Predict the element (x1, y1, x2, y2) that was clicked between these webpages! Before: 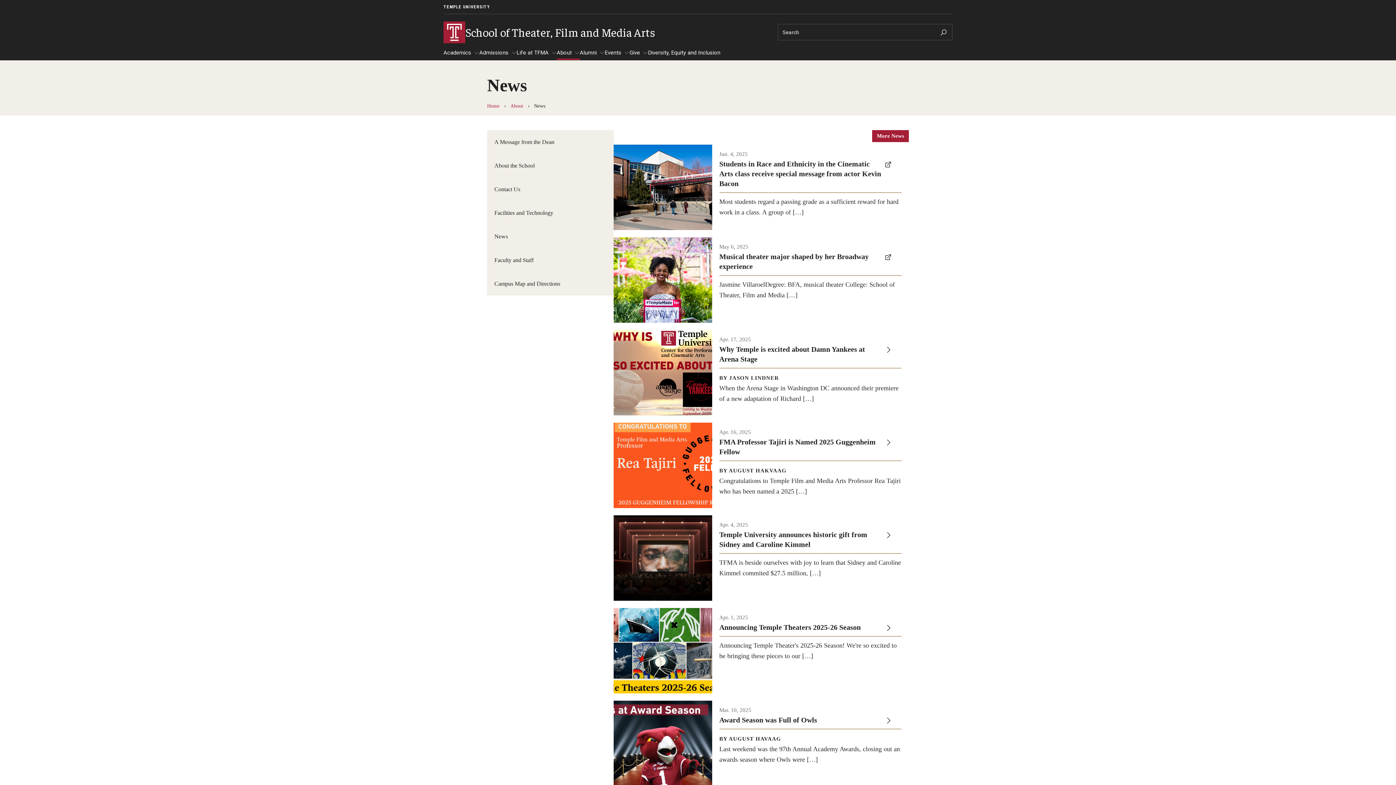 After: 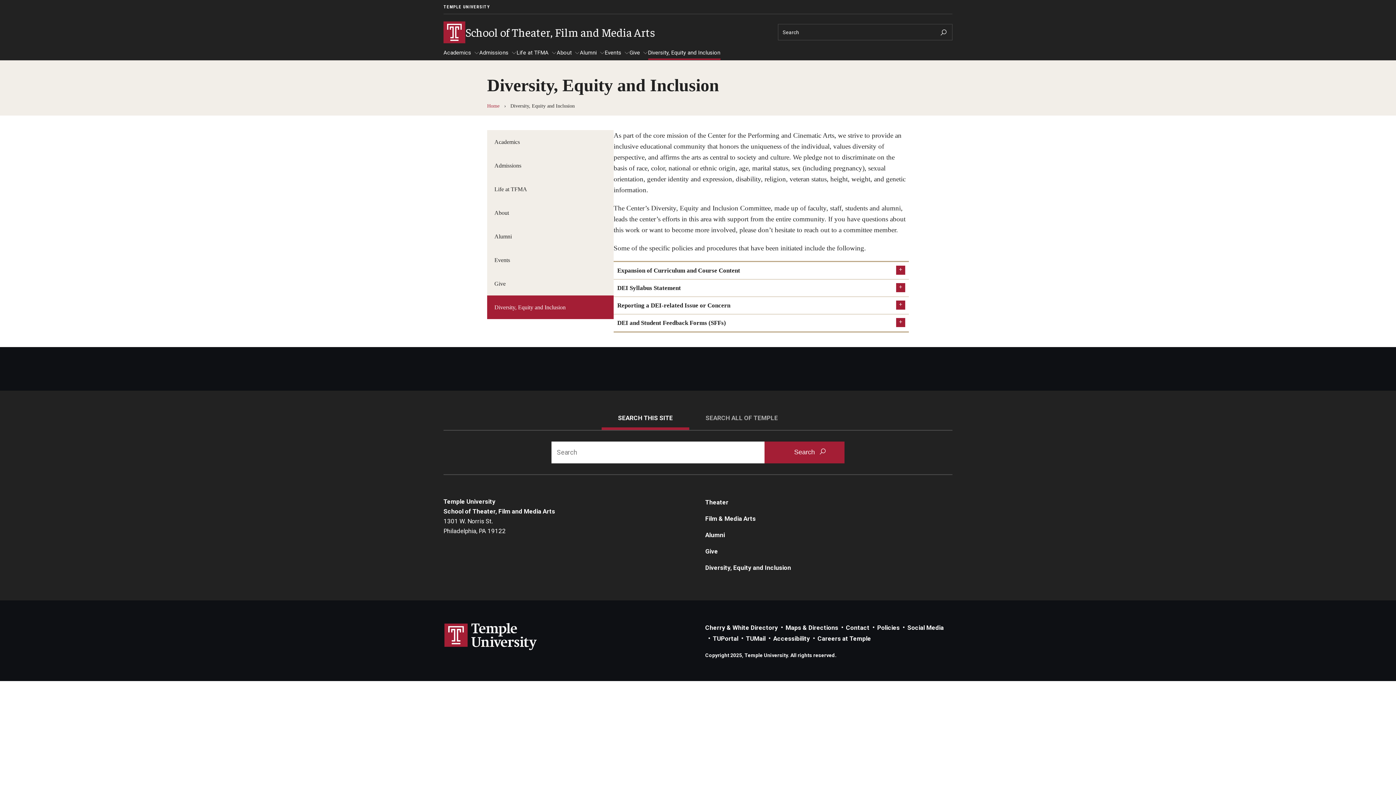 Action: label: Diversity, Equity and Inclusion bbox: (648, 49, 720, 60)